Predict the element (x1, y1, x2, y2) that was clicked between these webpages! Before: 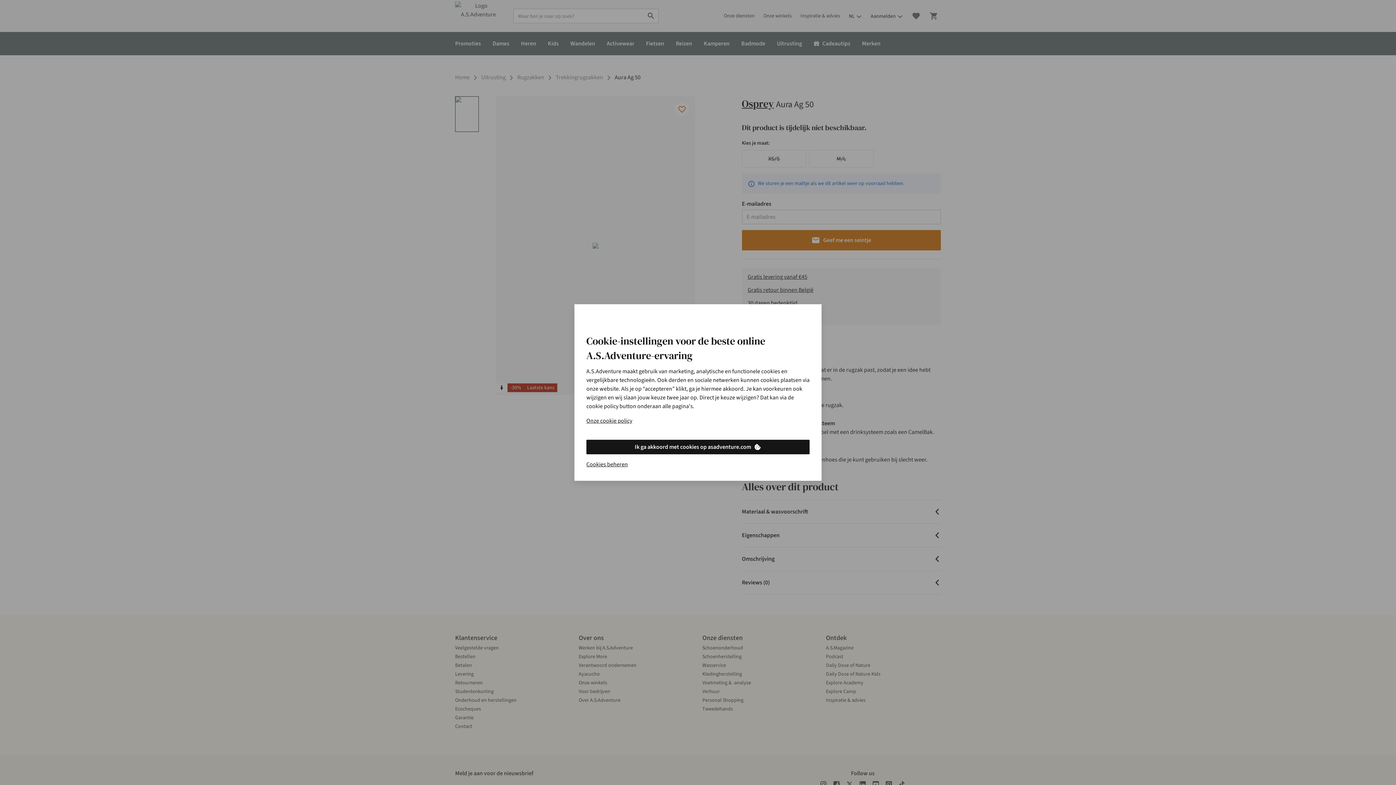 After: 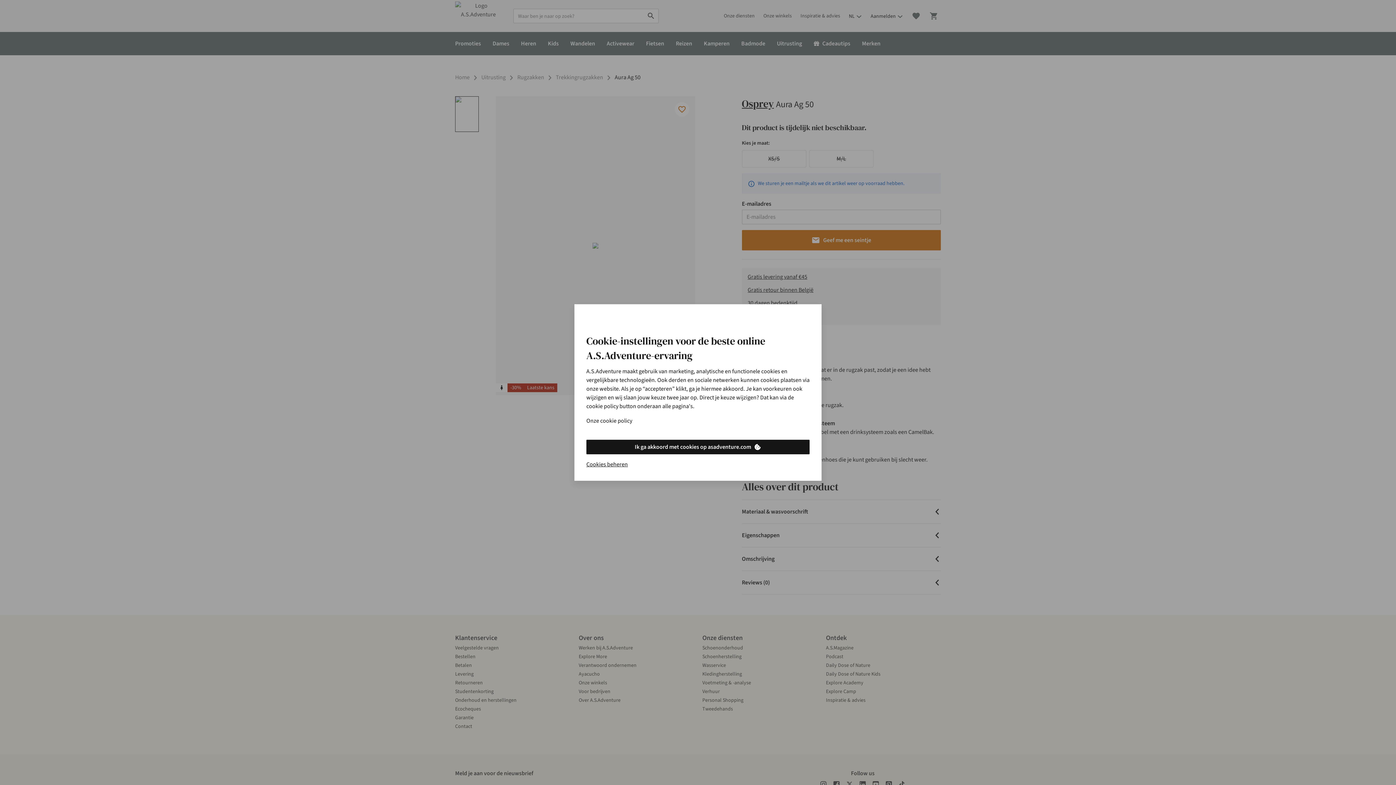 Action: bbox: (586, 416, 632, 425) label: Onze cookie policy